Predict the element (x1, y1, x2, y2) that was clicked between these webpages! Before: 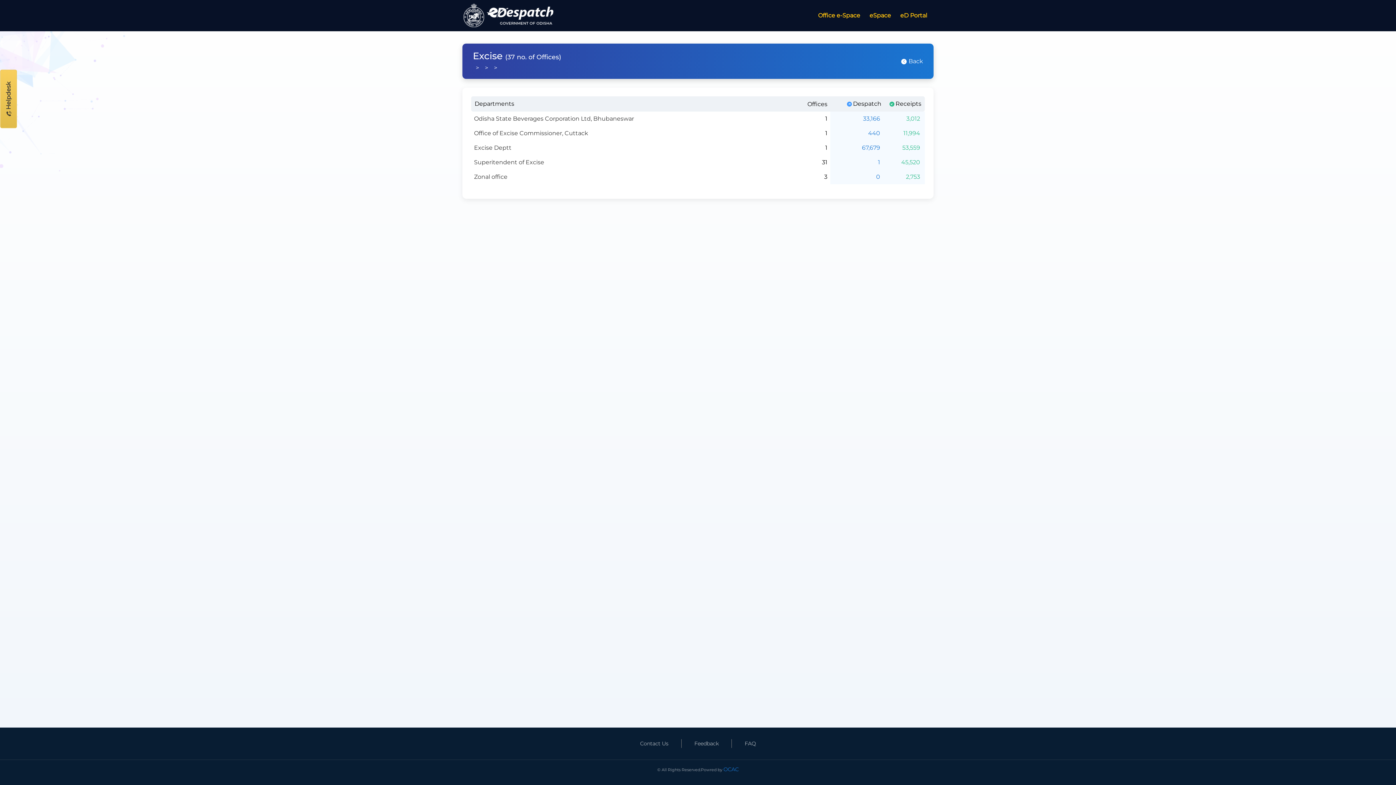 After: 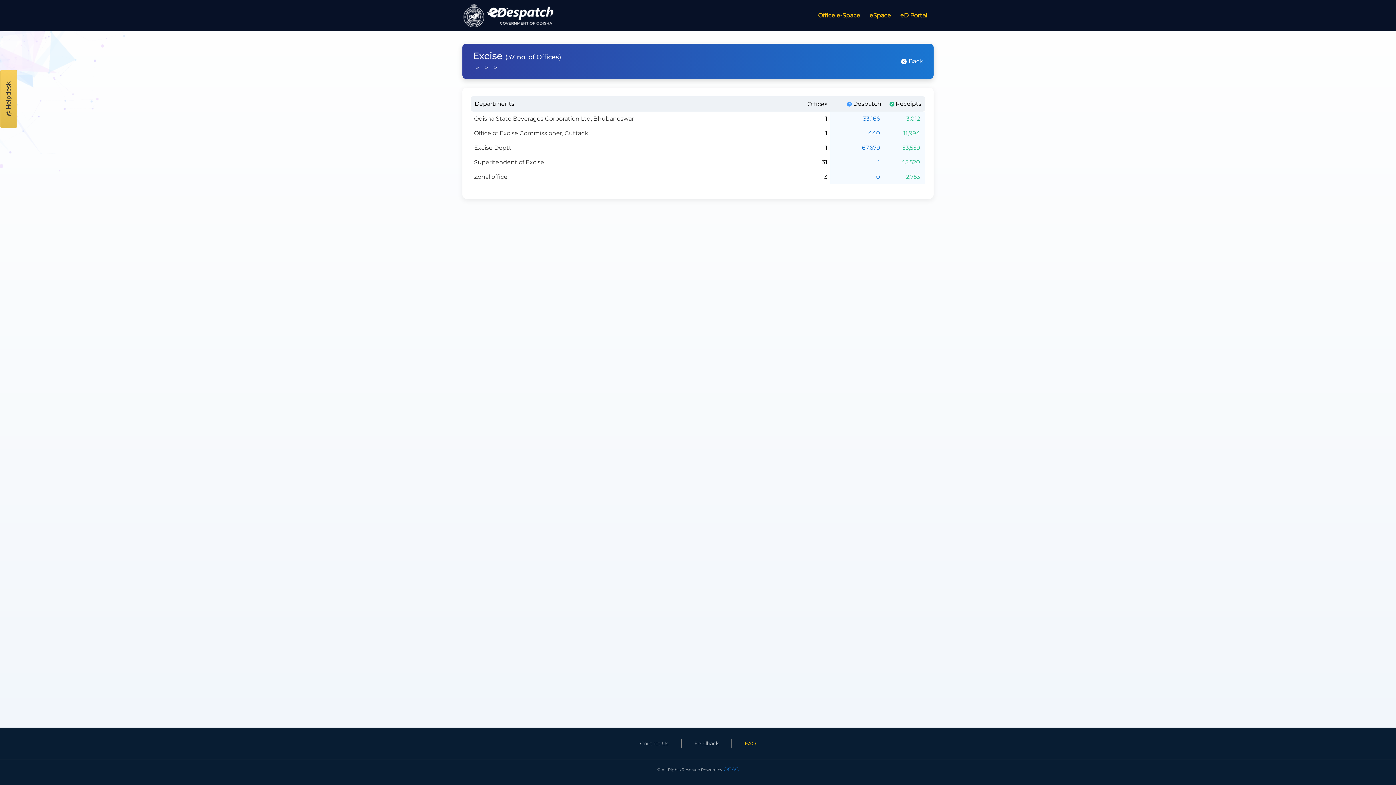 Action: label: FAQ bbox: (744, 740, 756, 747)